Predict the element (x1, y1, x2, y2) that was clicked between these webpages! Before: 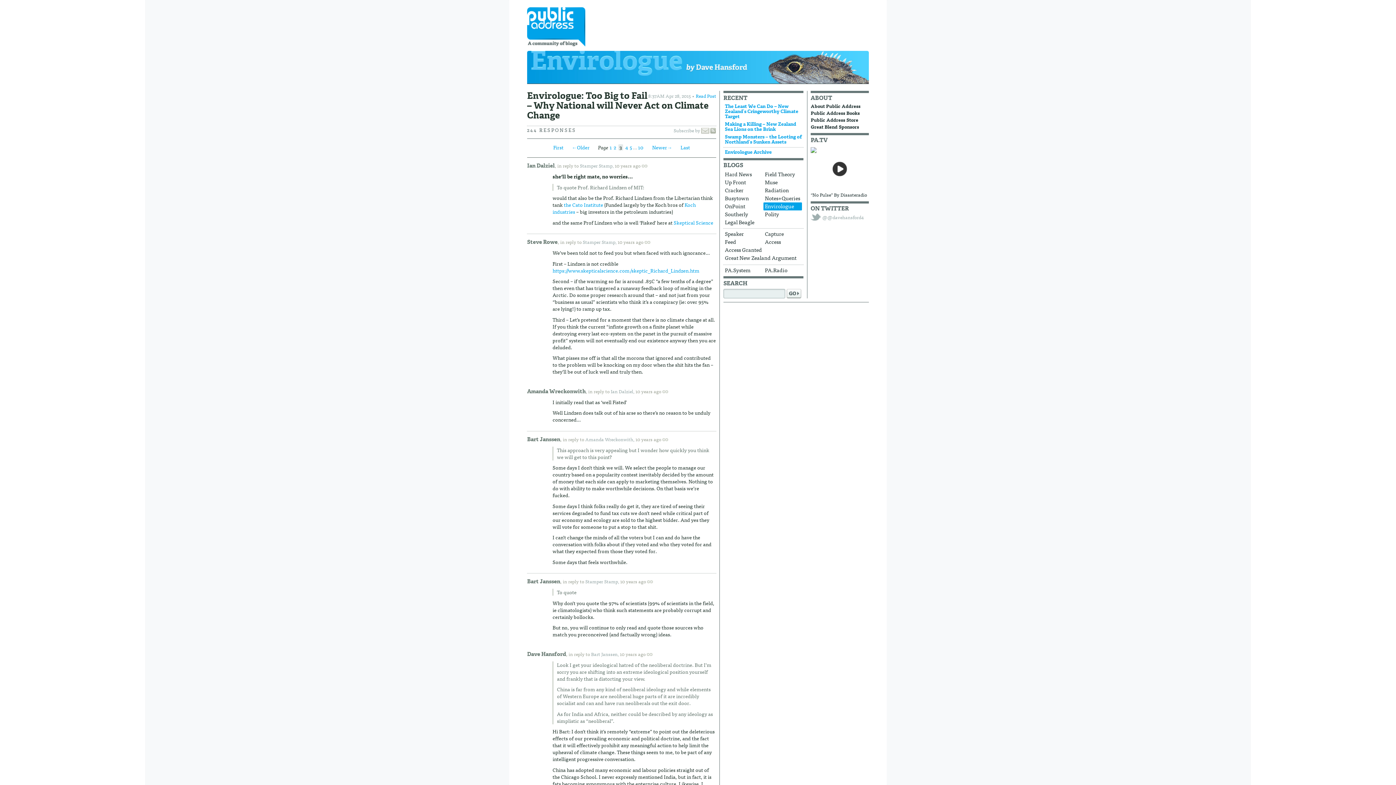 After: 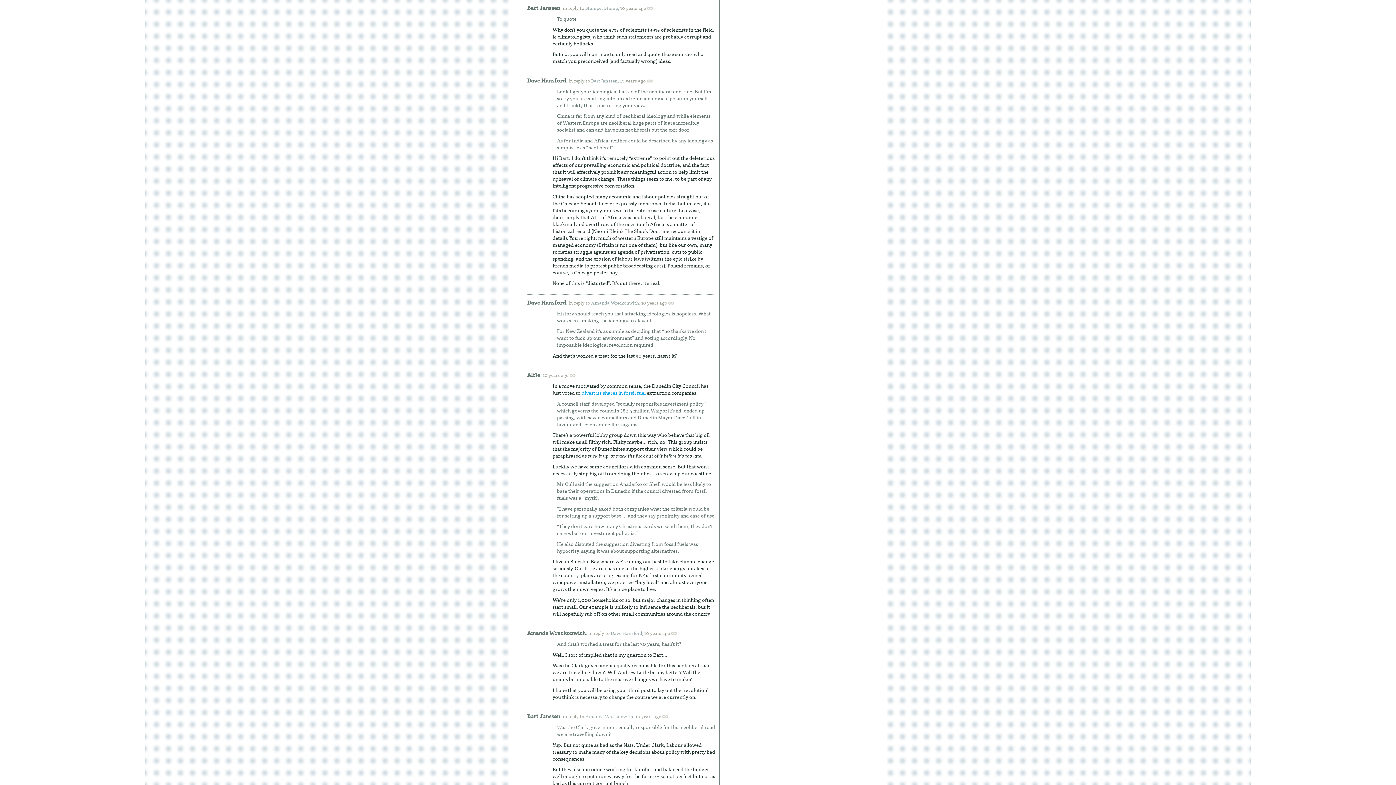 Action: bbox: (620, 577, 660, 585) label: 10 years ago